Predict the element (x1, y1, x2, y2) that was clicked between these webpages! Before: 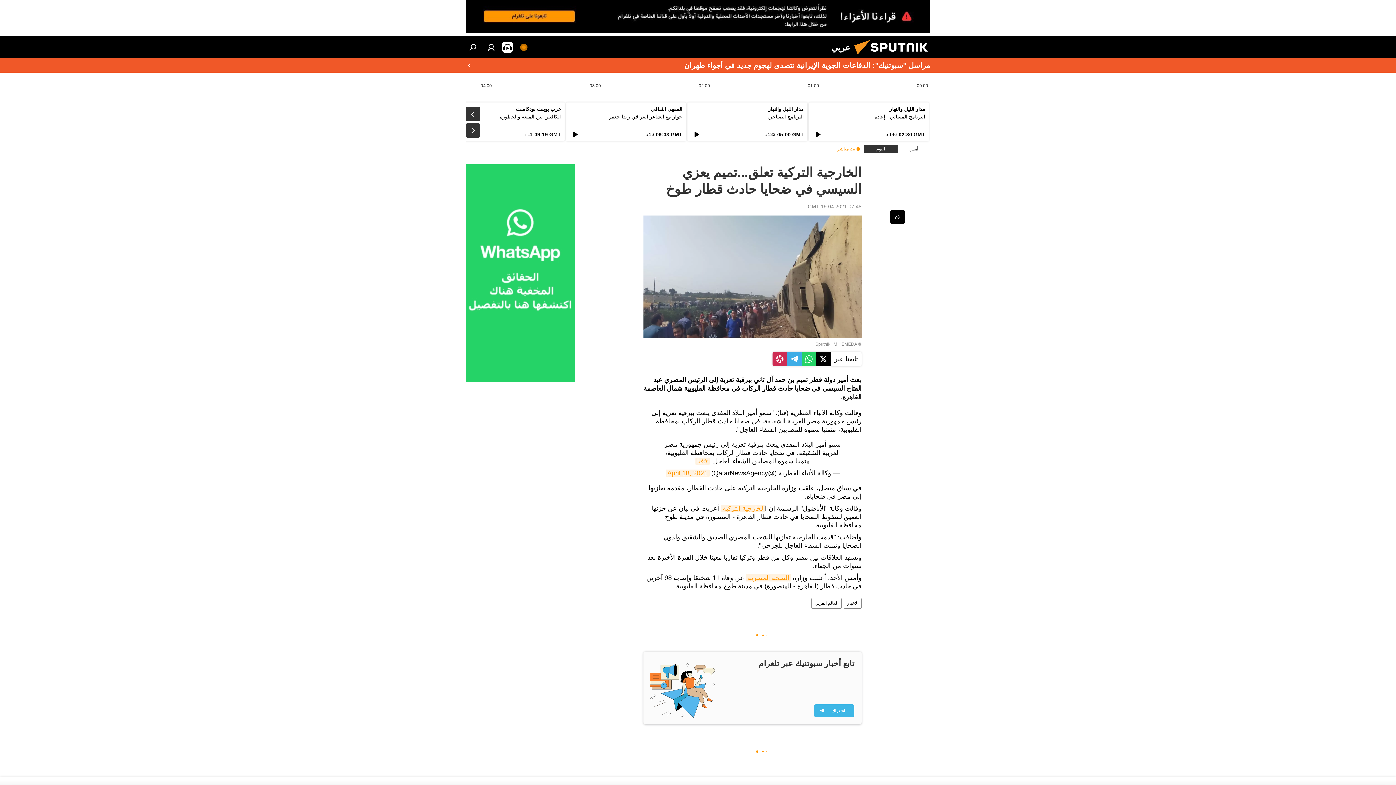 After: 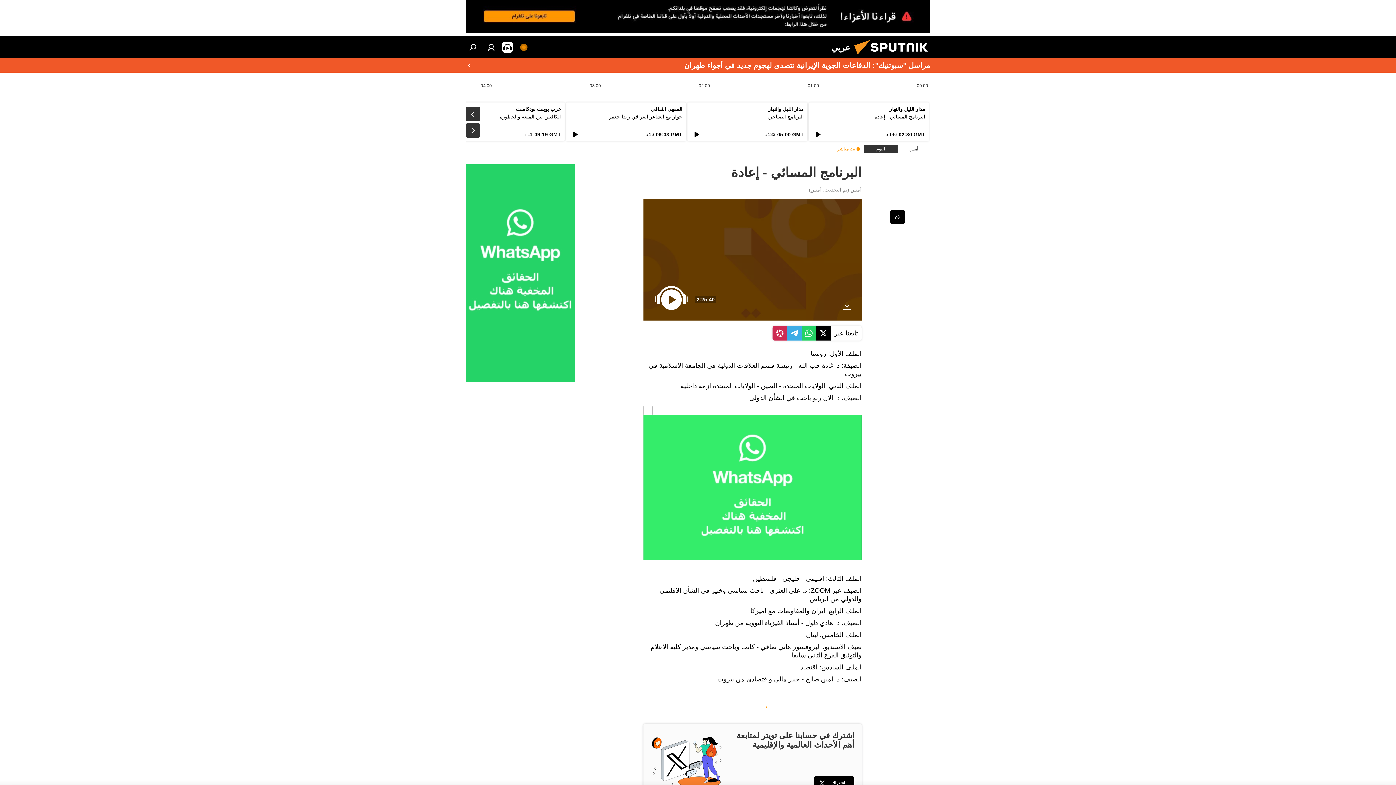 Action: label: البرنامج المسائي - إعادة bbox: (874, 113, 925, 119)